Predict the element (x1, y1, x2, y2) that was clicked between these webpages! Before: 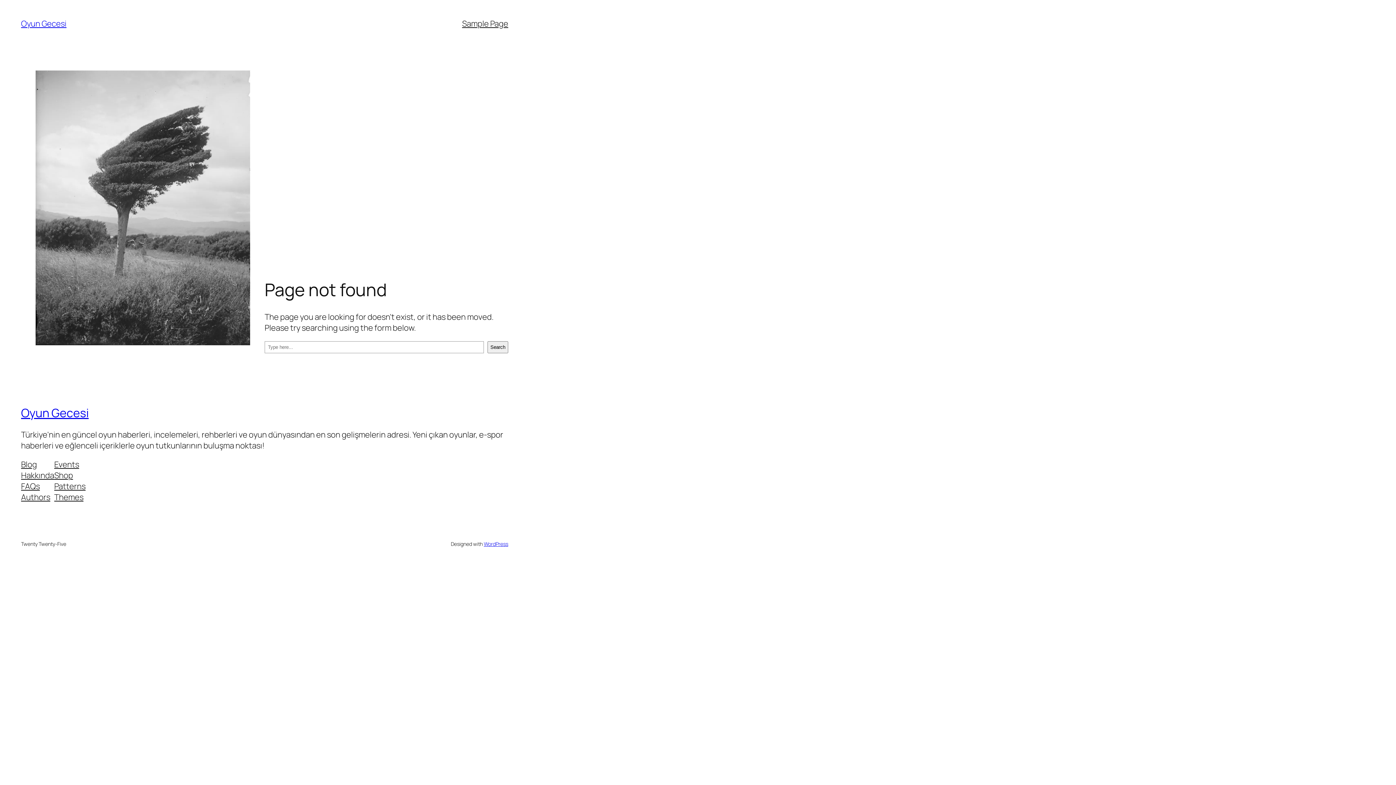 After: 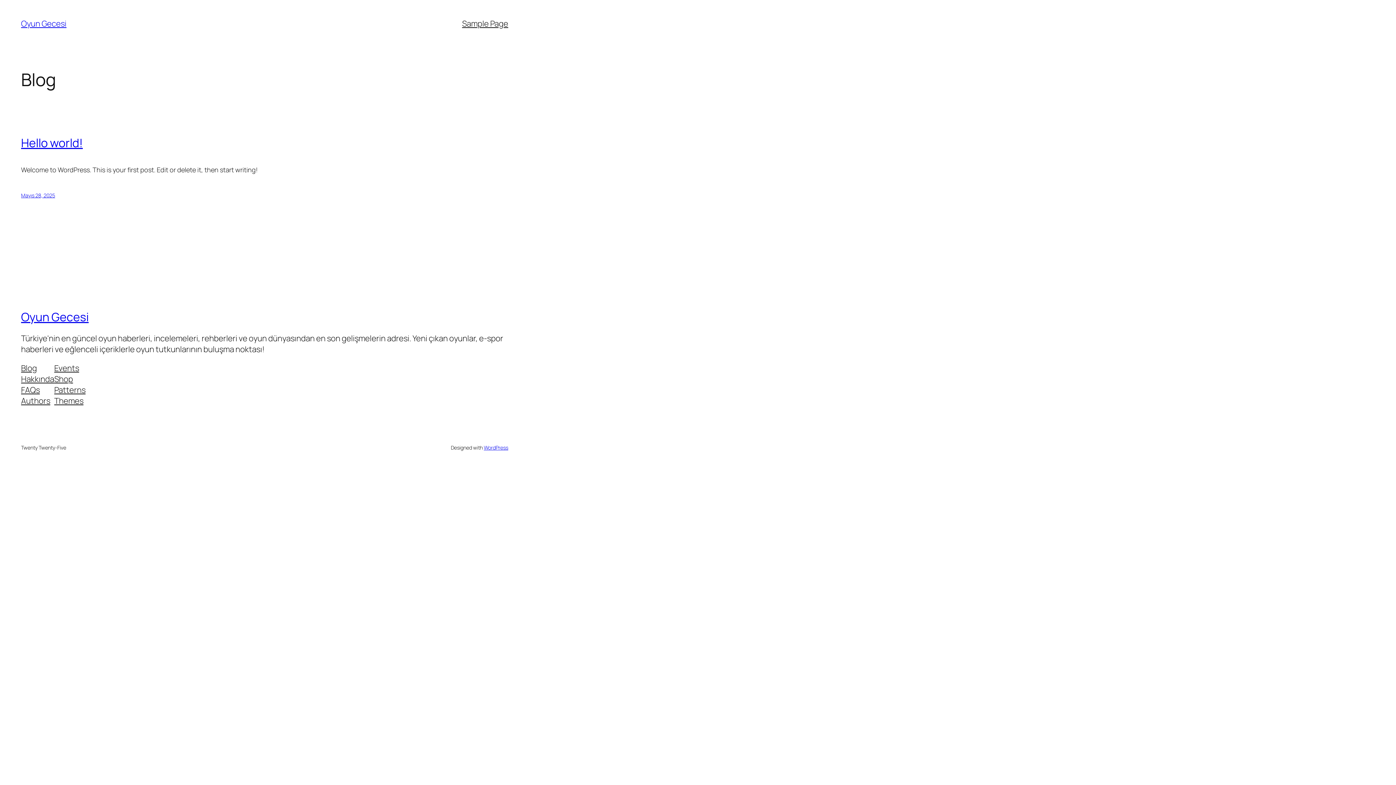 Action: bbox: (21, 18, 66, 29) label: Oyun Gecesi